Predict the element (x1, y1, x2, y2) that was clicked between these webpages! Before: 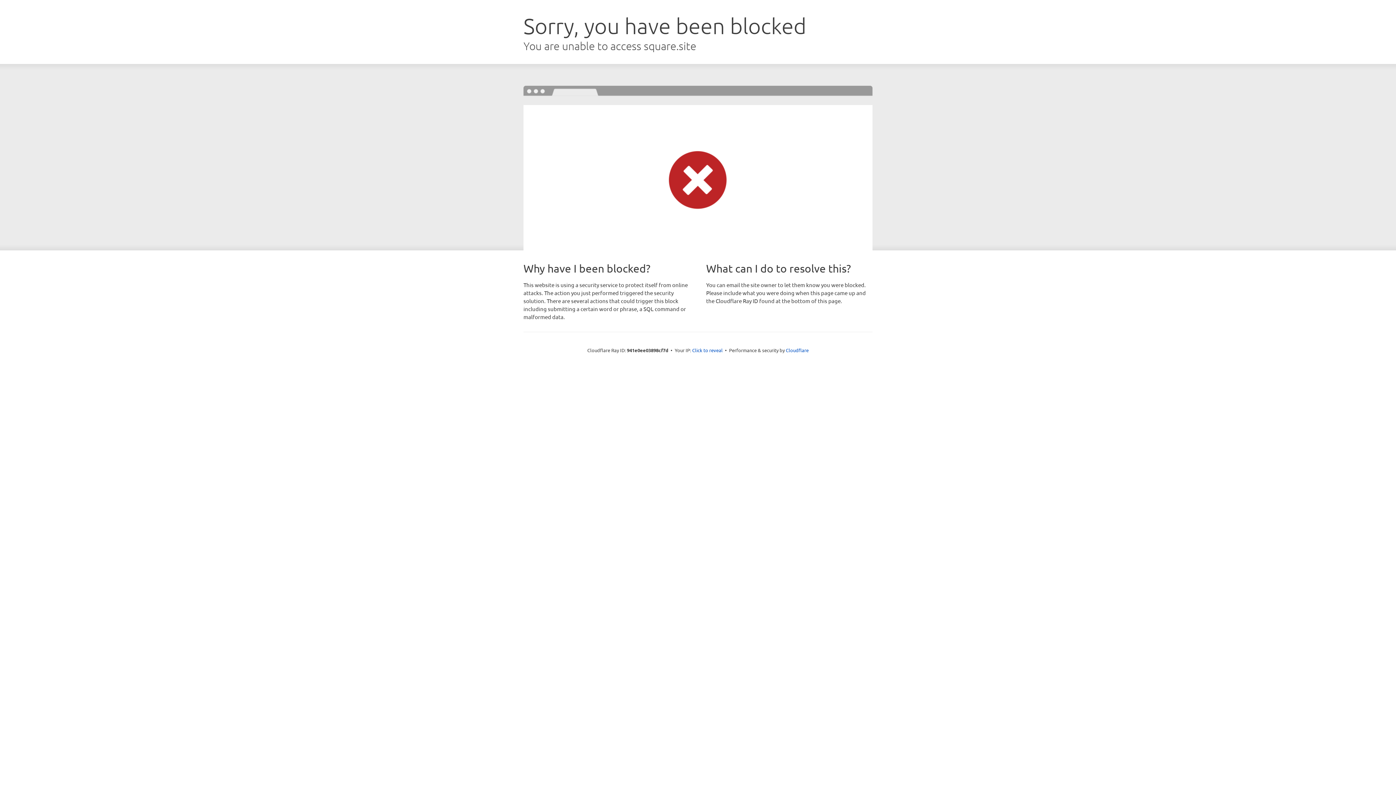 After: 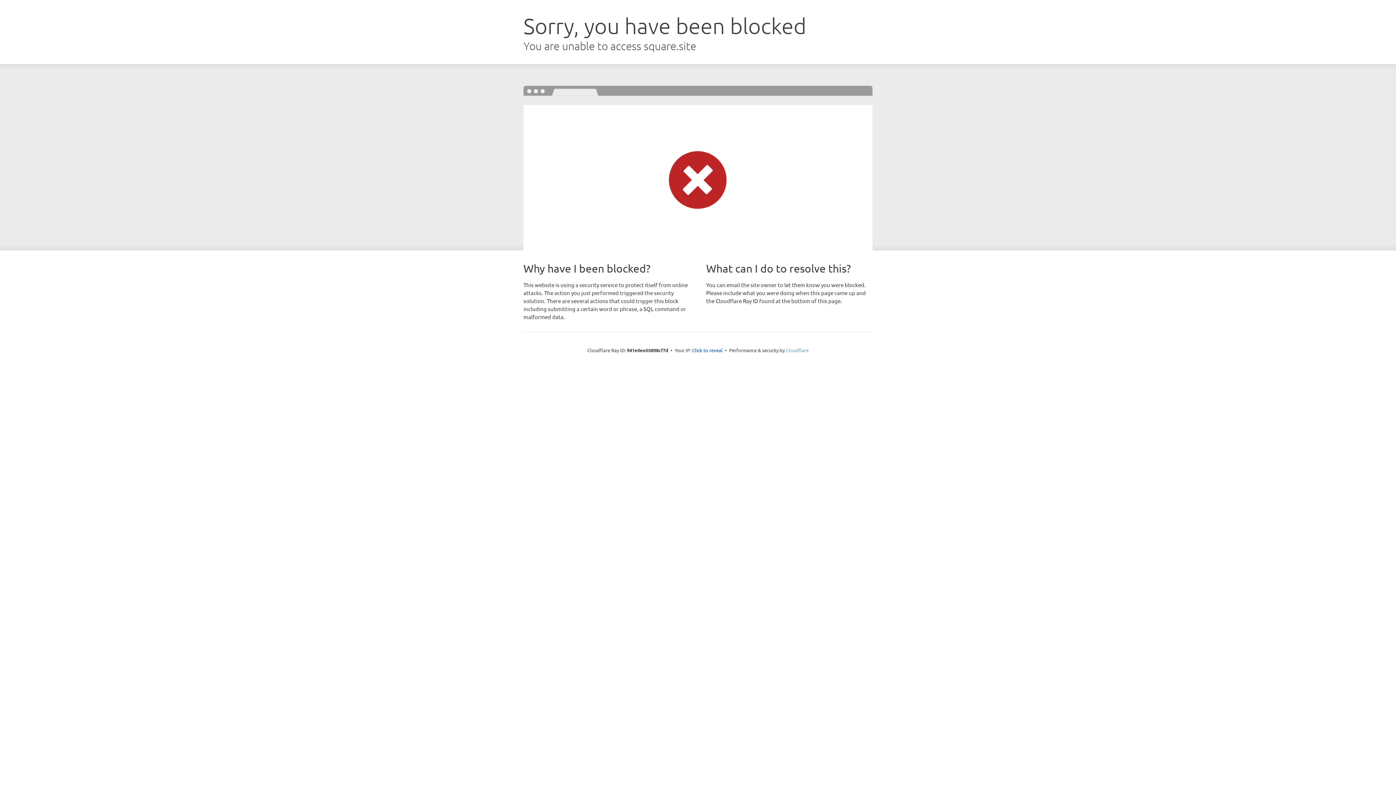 Action: label: Cloudflare bbox: (786, 347, 808, 353)